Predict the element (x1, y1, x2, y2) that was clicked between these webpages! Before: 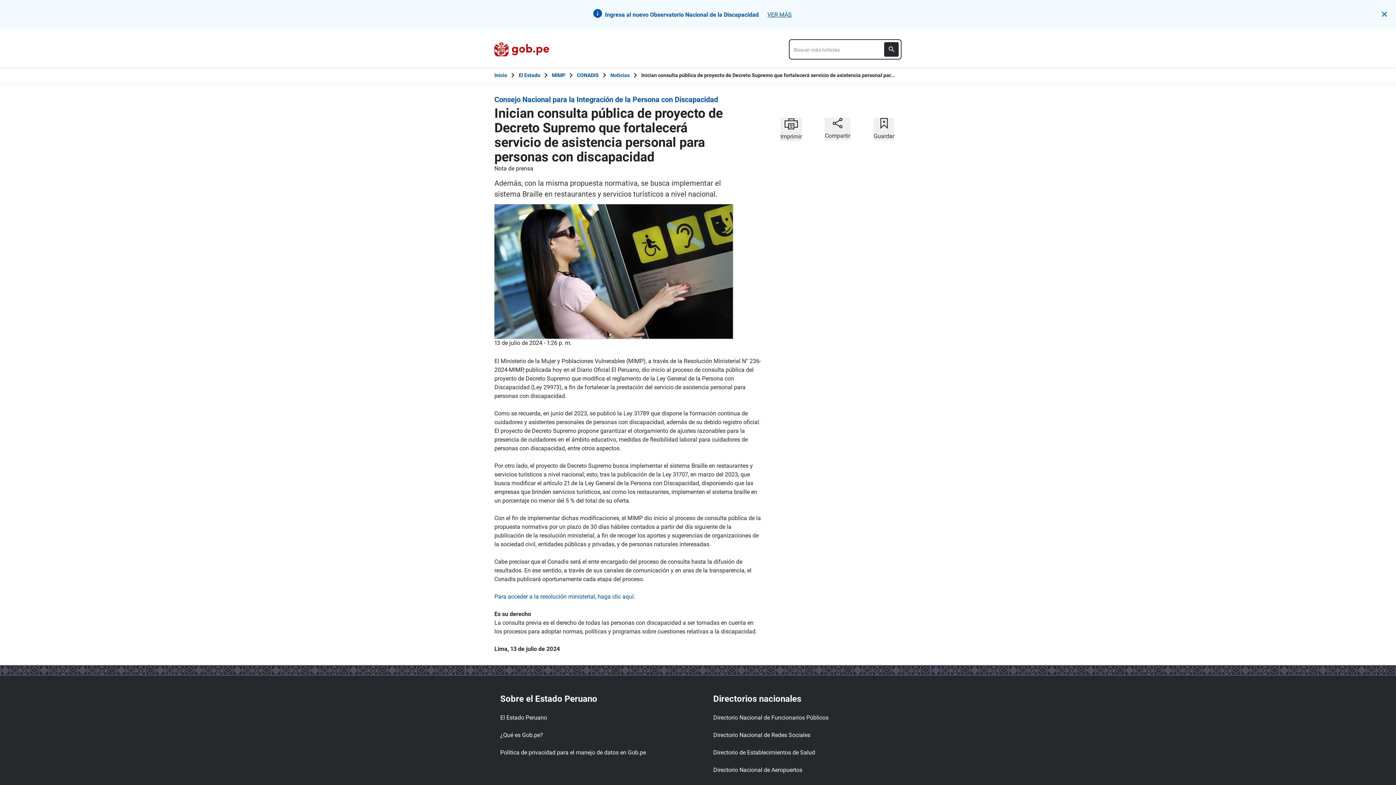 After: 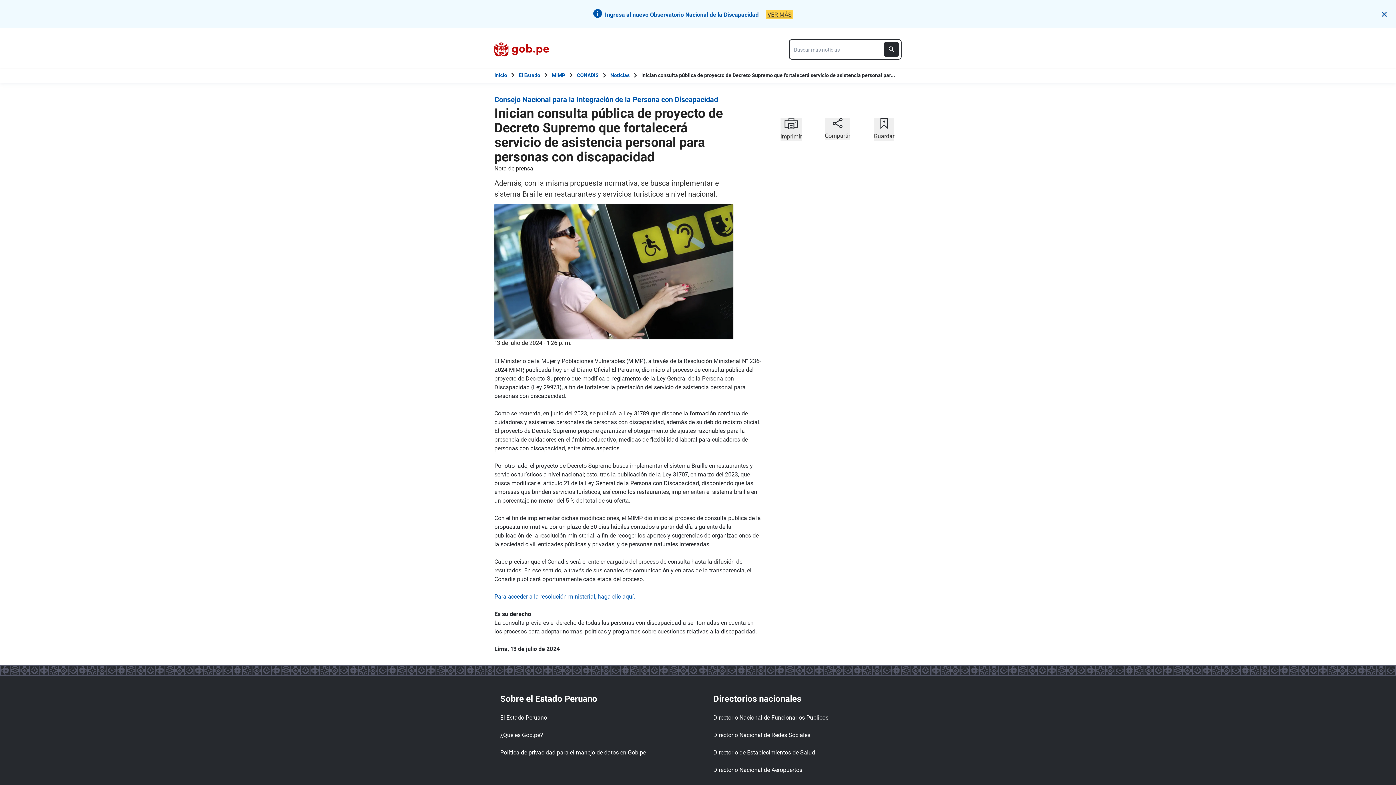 Action: bbox: (767, 11, 792, 18) label: VER MÁS